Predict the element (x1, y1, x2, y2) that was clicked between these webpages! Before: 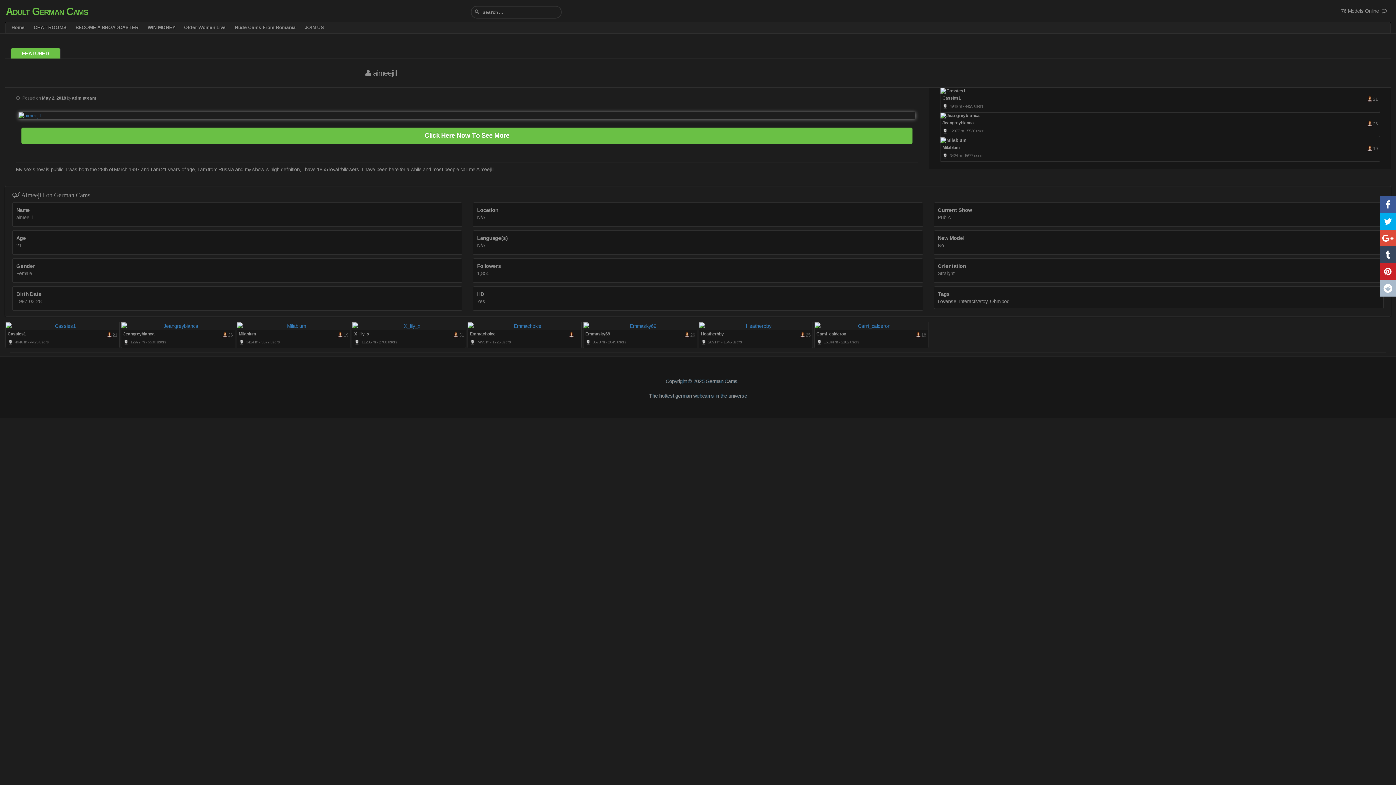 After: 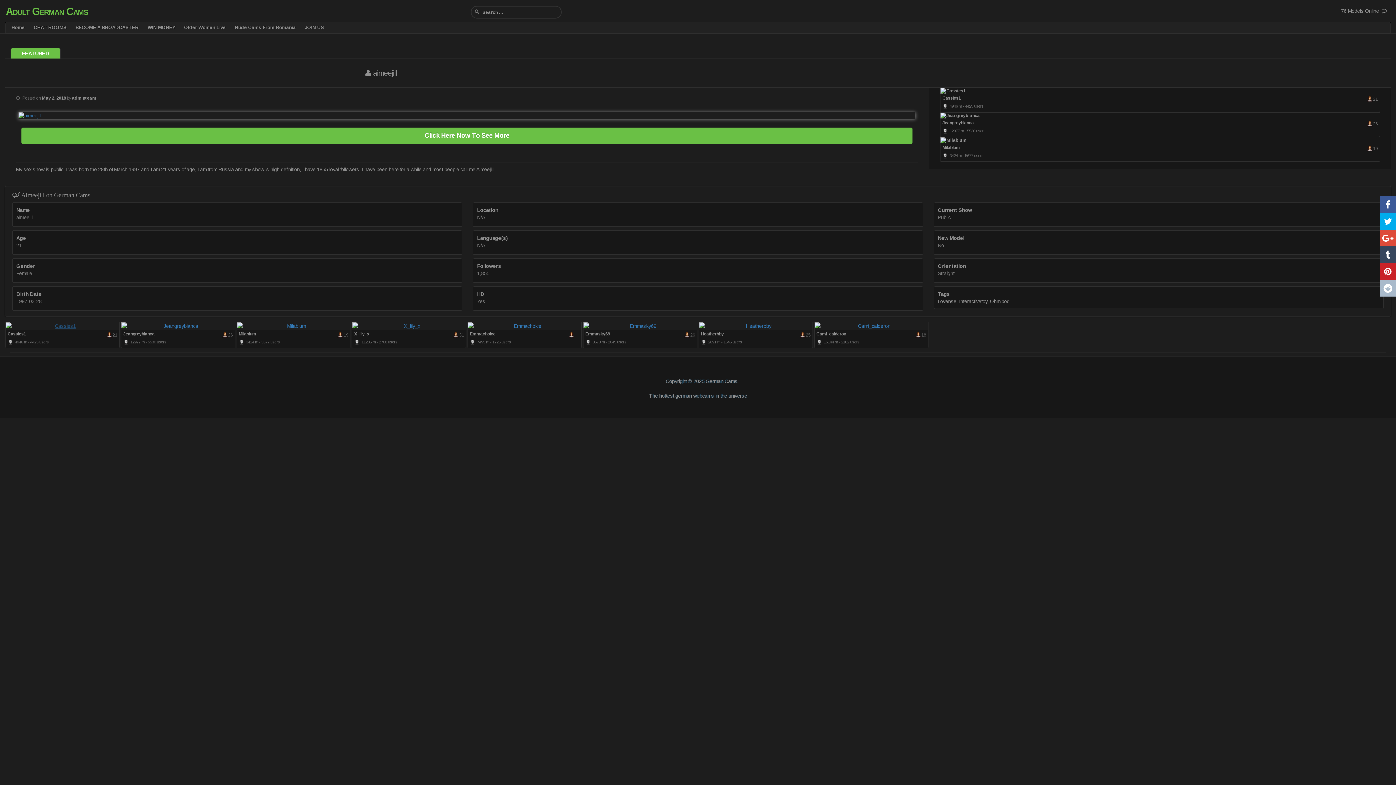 Action: bbox: (5, 322, 119, 330)